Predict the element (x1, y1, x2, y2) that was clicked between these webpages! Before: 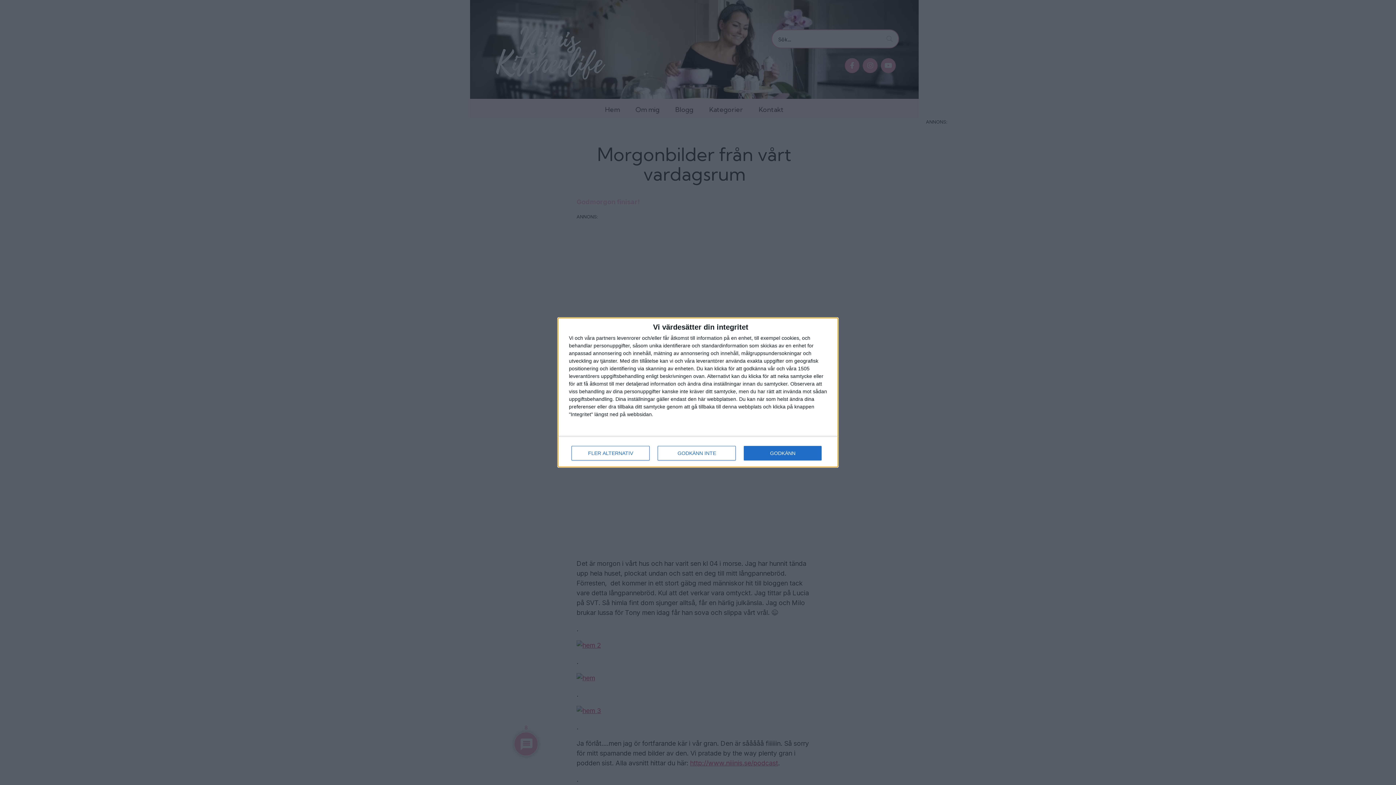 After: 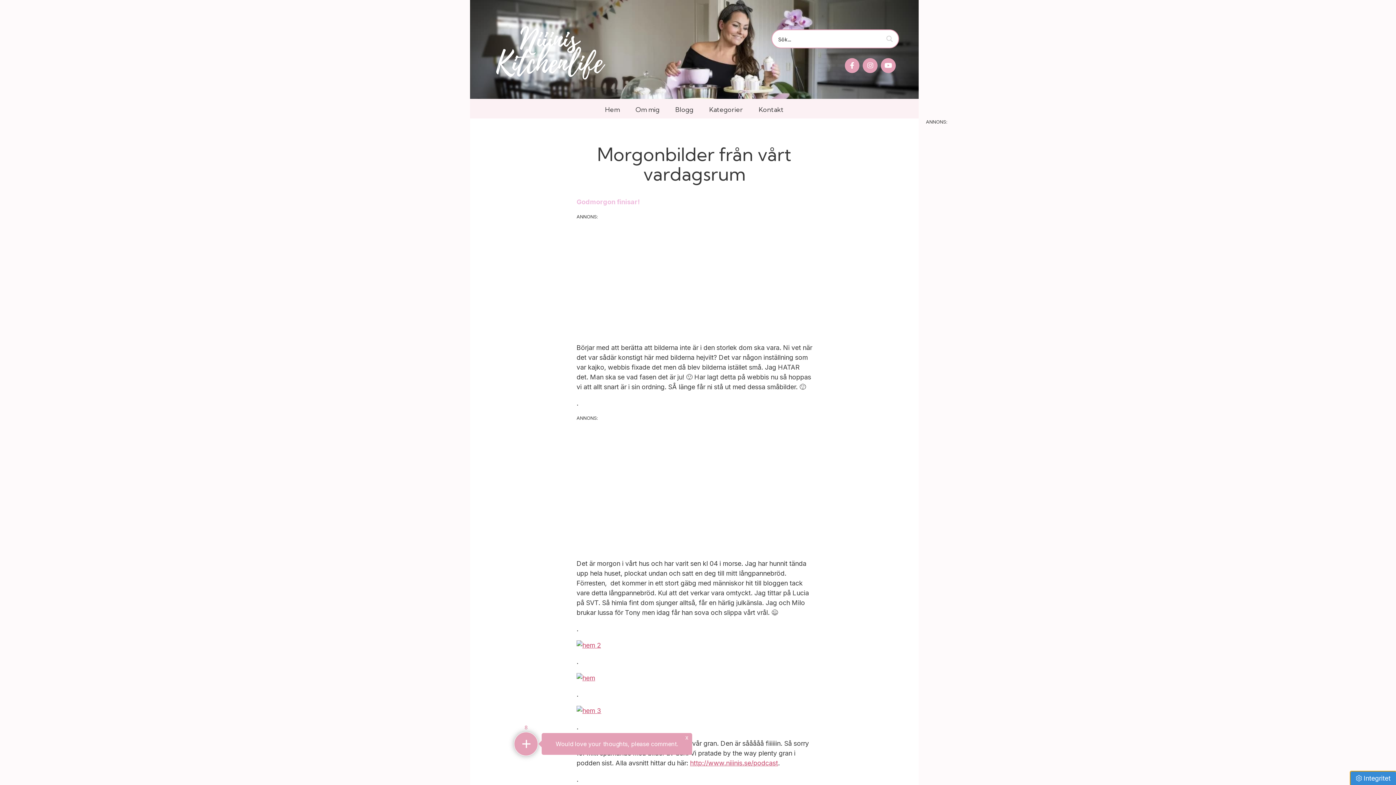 Action: label: GODKÄNN INTE bbox: (657, 446, 736, 460)